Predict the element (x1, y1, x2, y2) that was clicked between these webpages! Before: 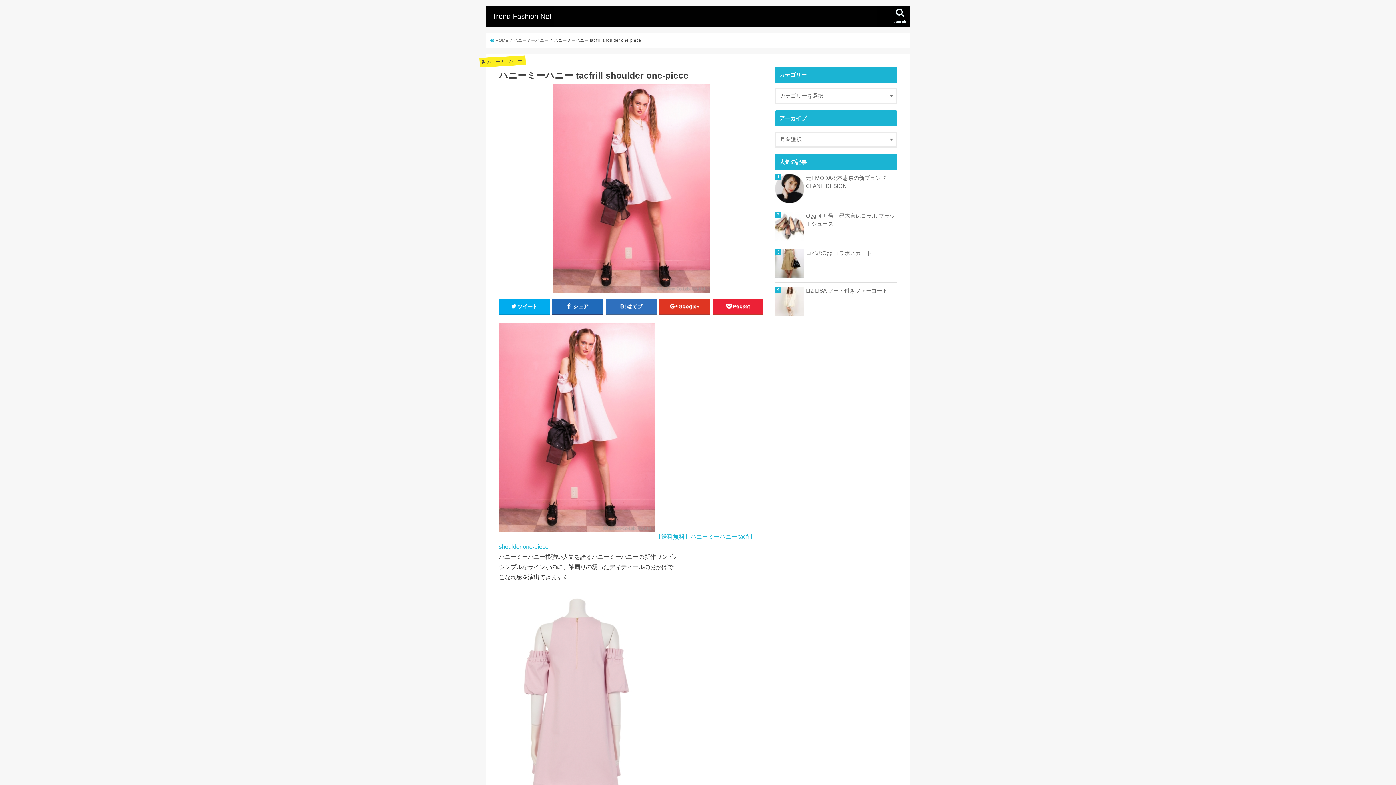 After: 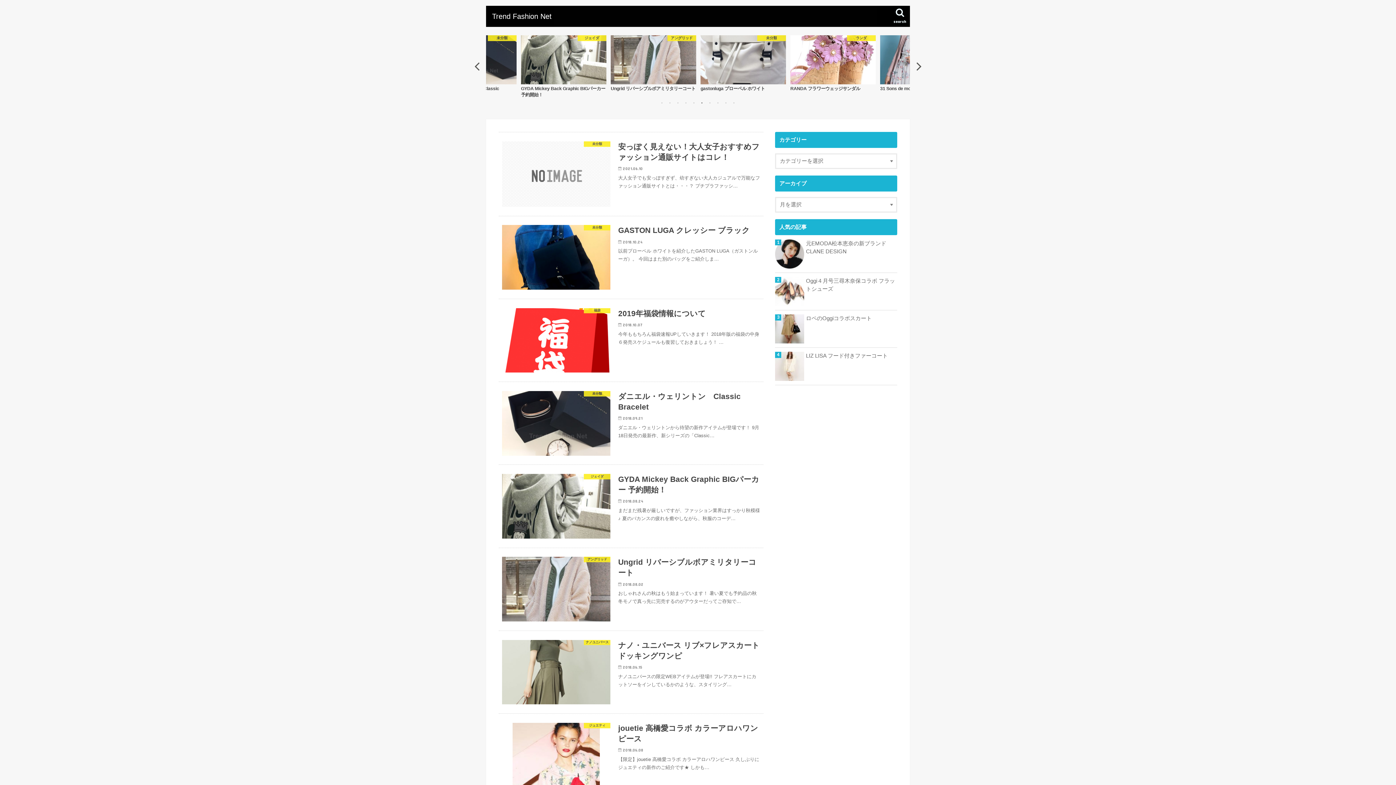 Action: bbox: (490, 38, 508, 42) label:  HOME